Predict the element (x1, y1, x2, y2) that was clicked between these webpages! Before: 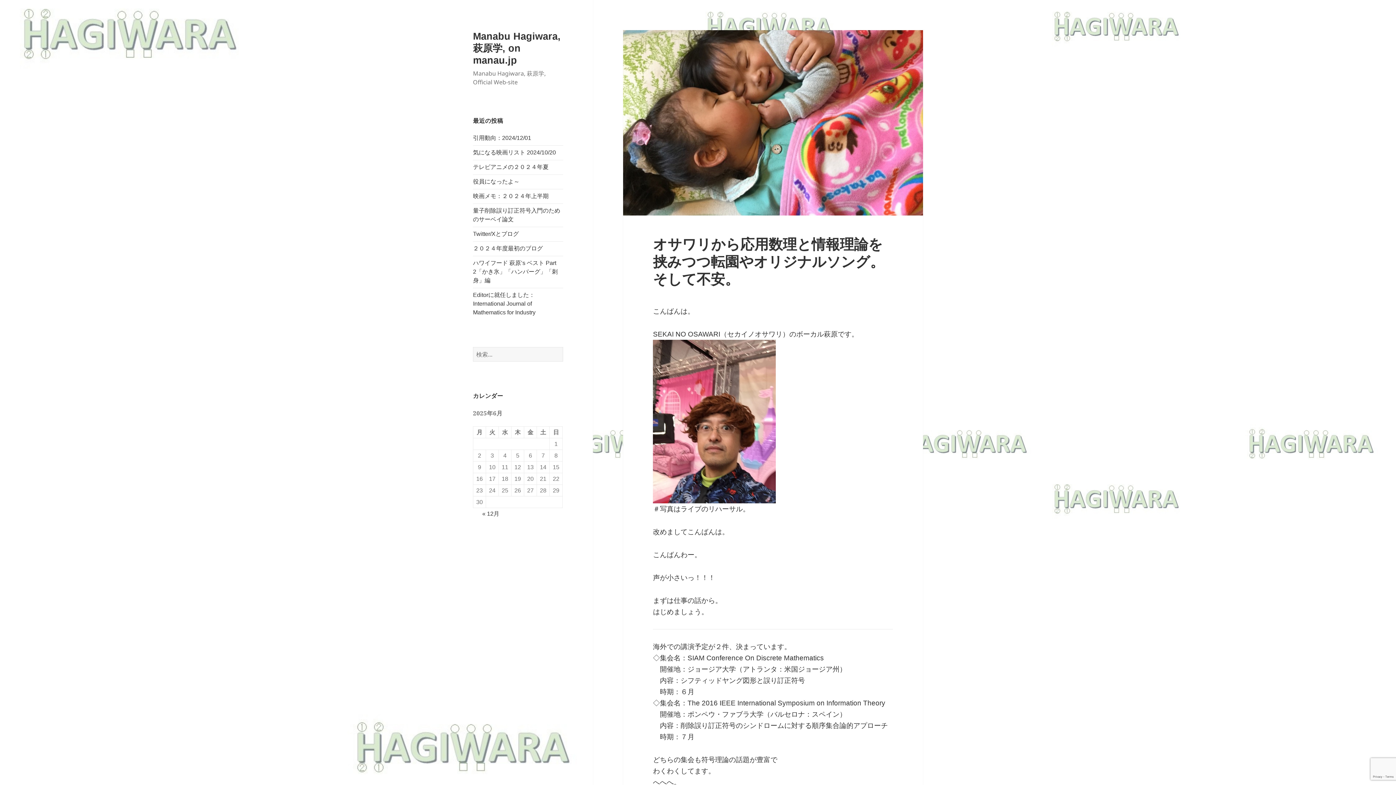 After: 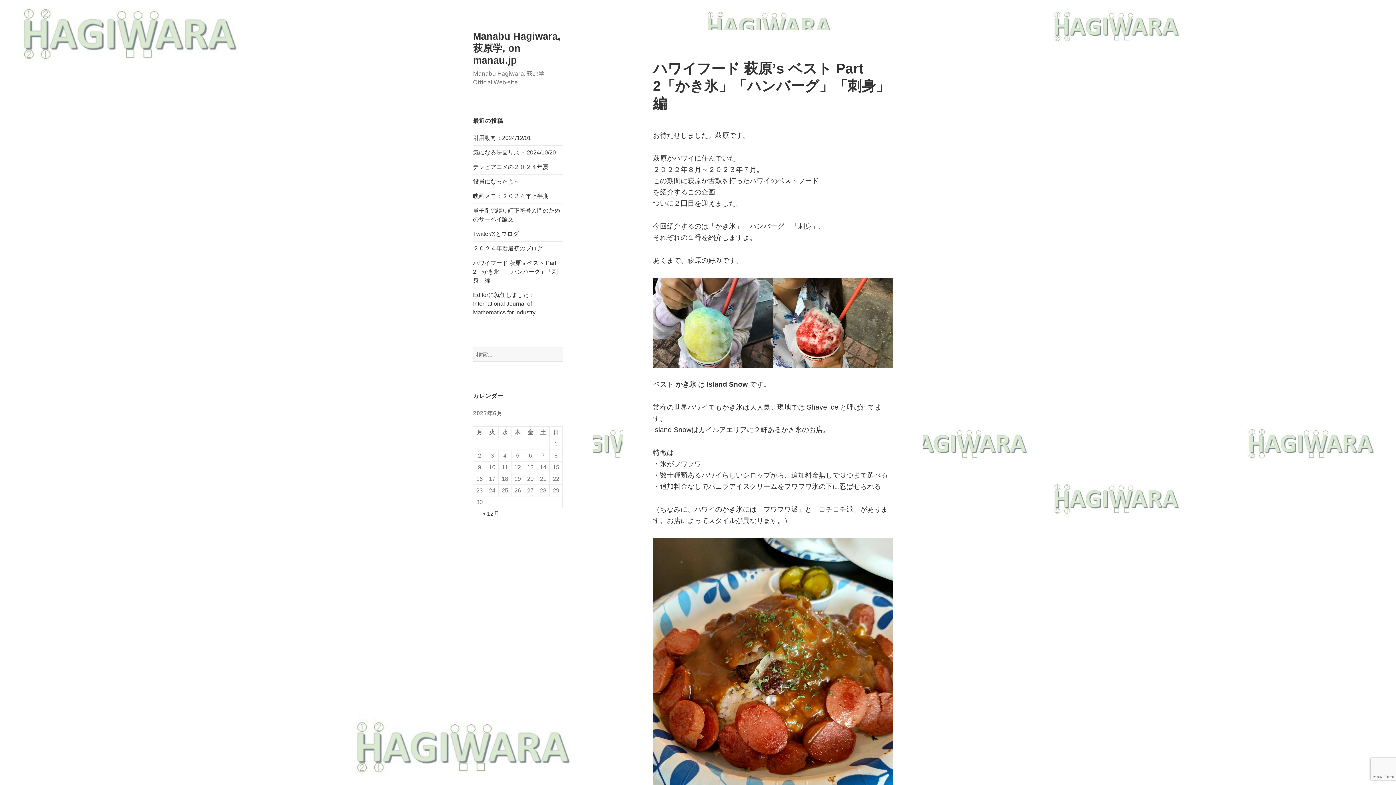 Action: bbox: (473, 260, 557, 283) label: ハワイフード 萩原’s ベスト Part 2「かき氷」「ハンバーグ」「刺身」編